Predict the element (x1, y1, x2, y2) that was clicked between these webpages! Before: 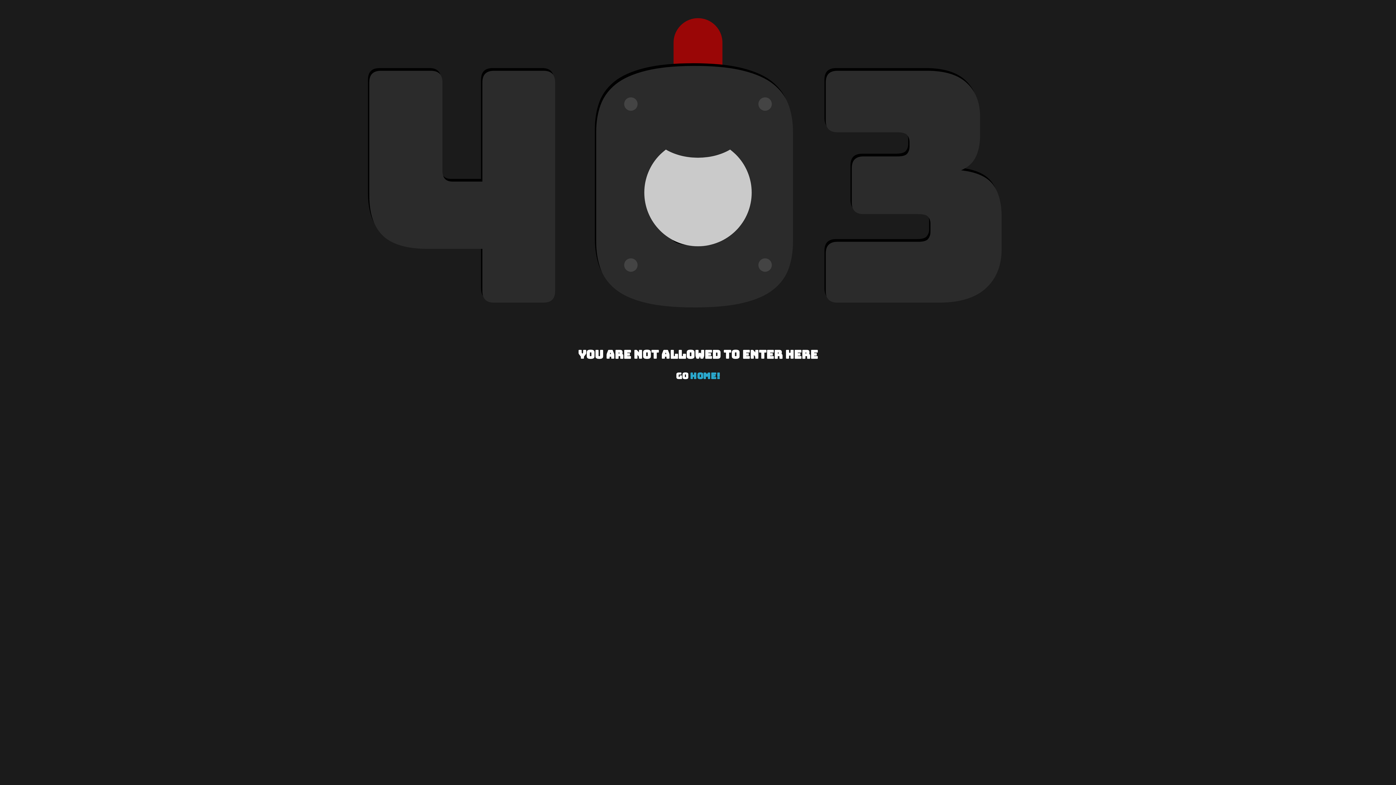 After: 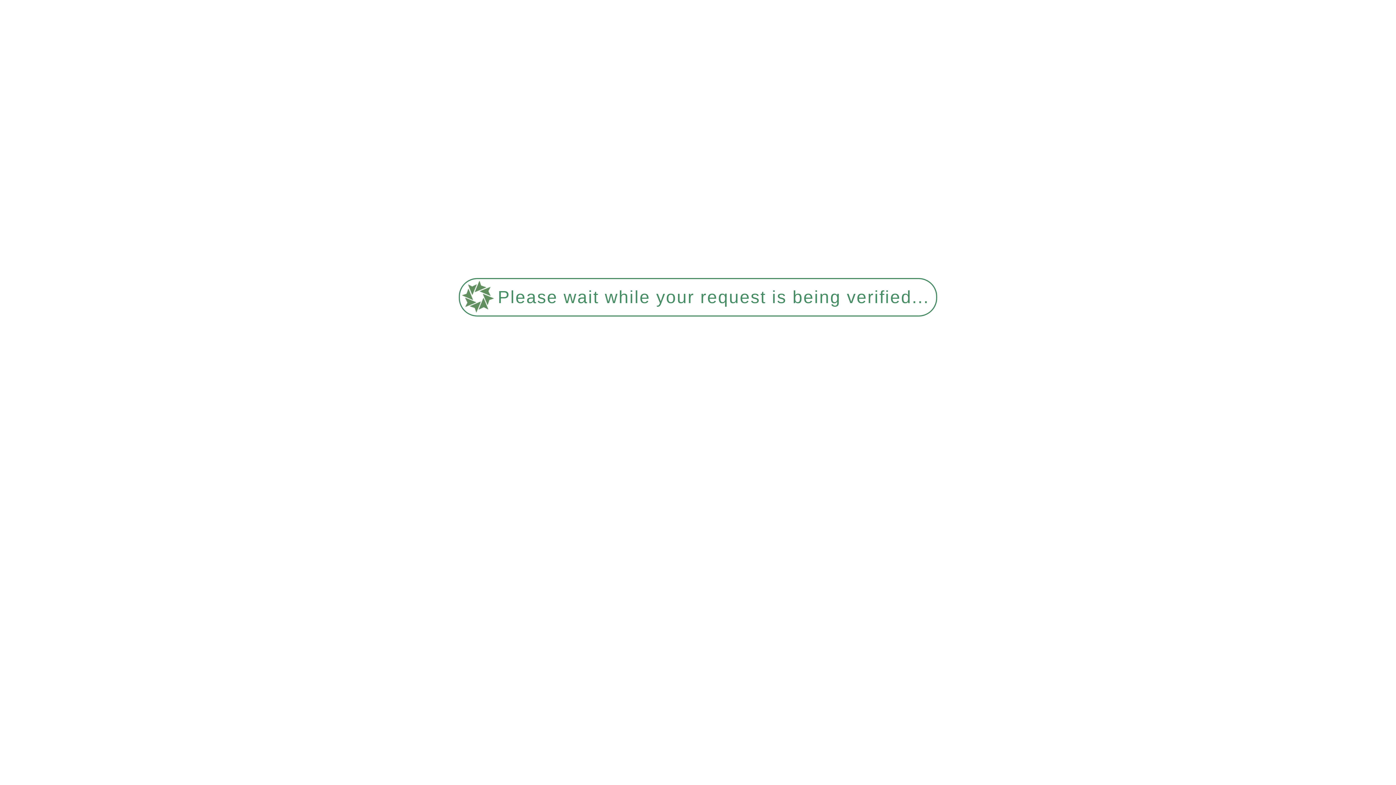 Action: bbox: (690, 370, 720, 381) label: Home!